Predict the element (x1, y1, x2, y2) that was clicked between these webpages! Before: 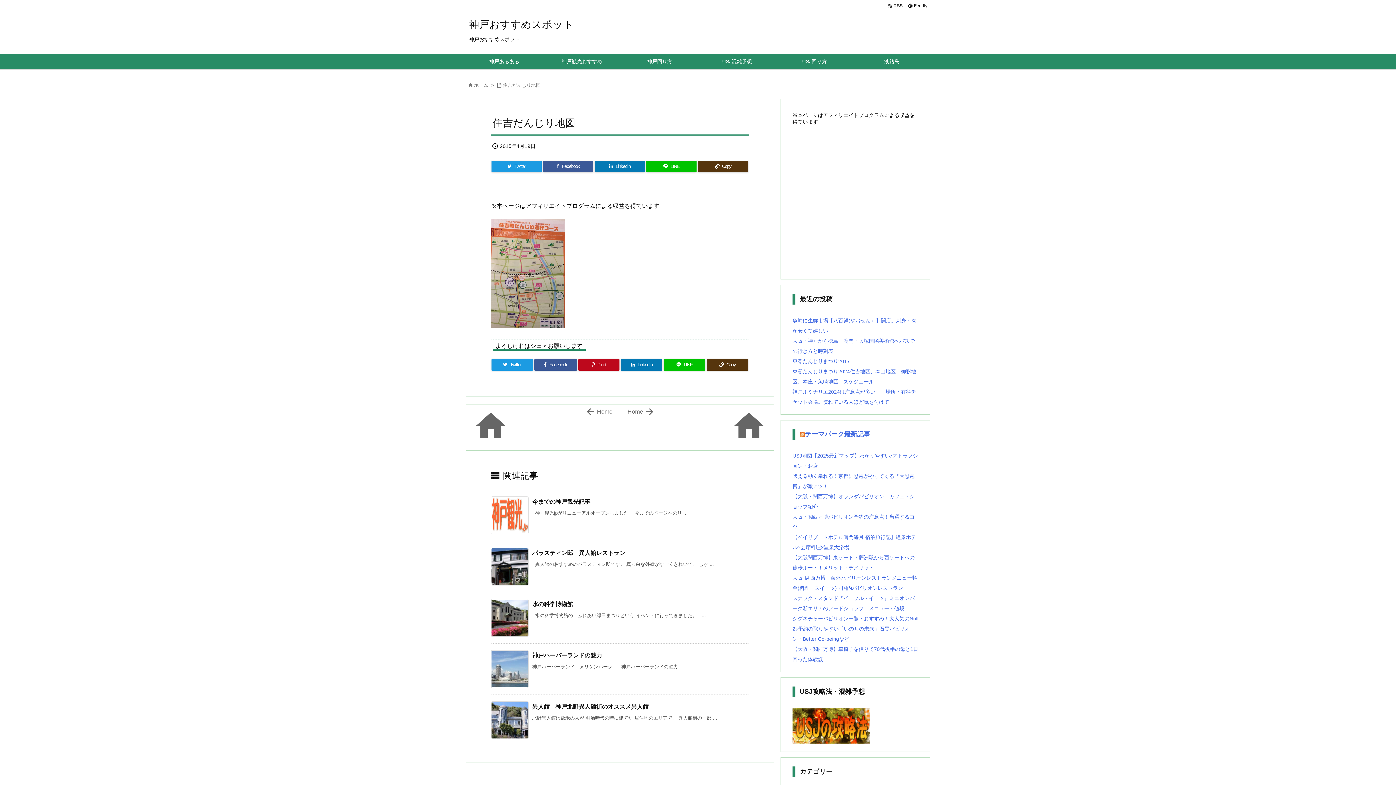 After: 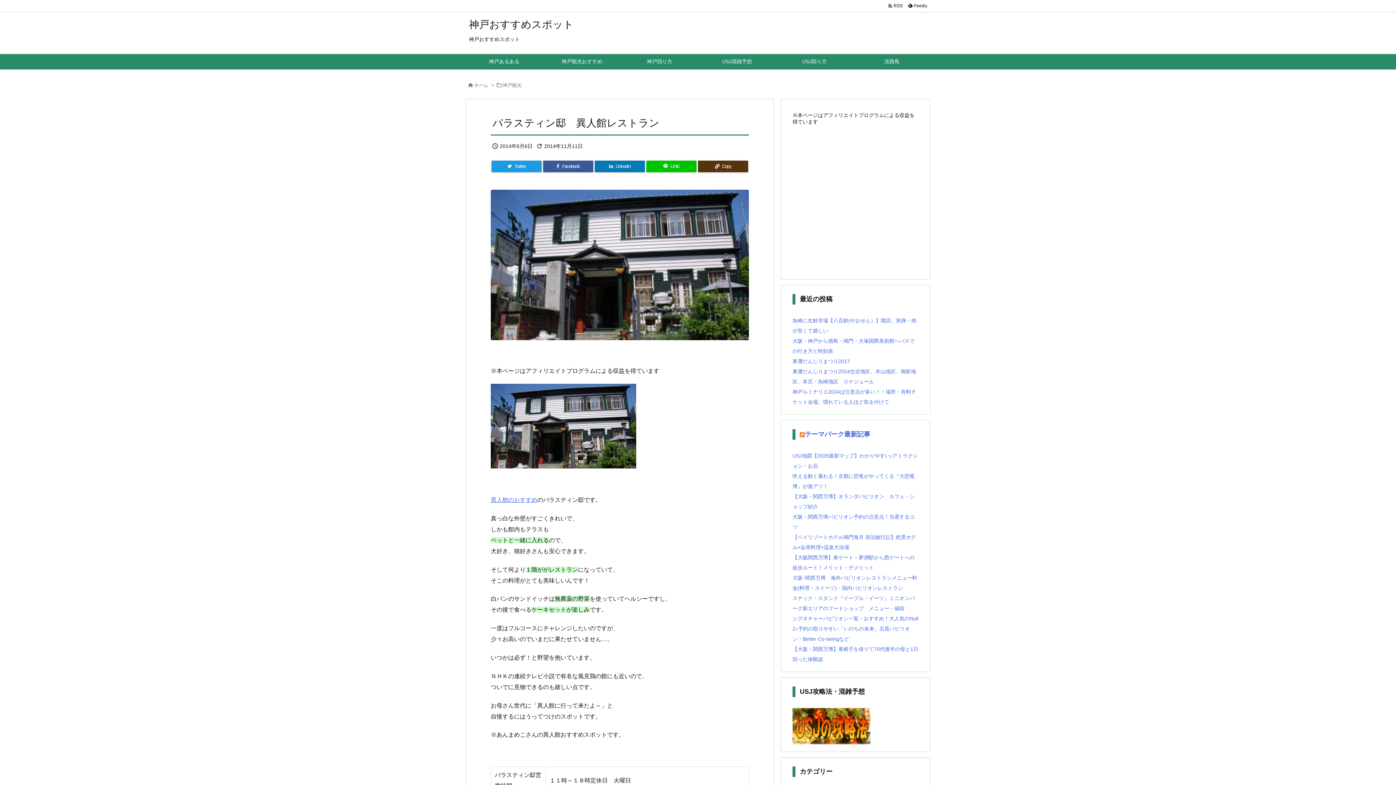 Action: bbox: (532, 550, 625, 556) label: パラスティン邸　異人館レストラン